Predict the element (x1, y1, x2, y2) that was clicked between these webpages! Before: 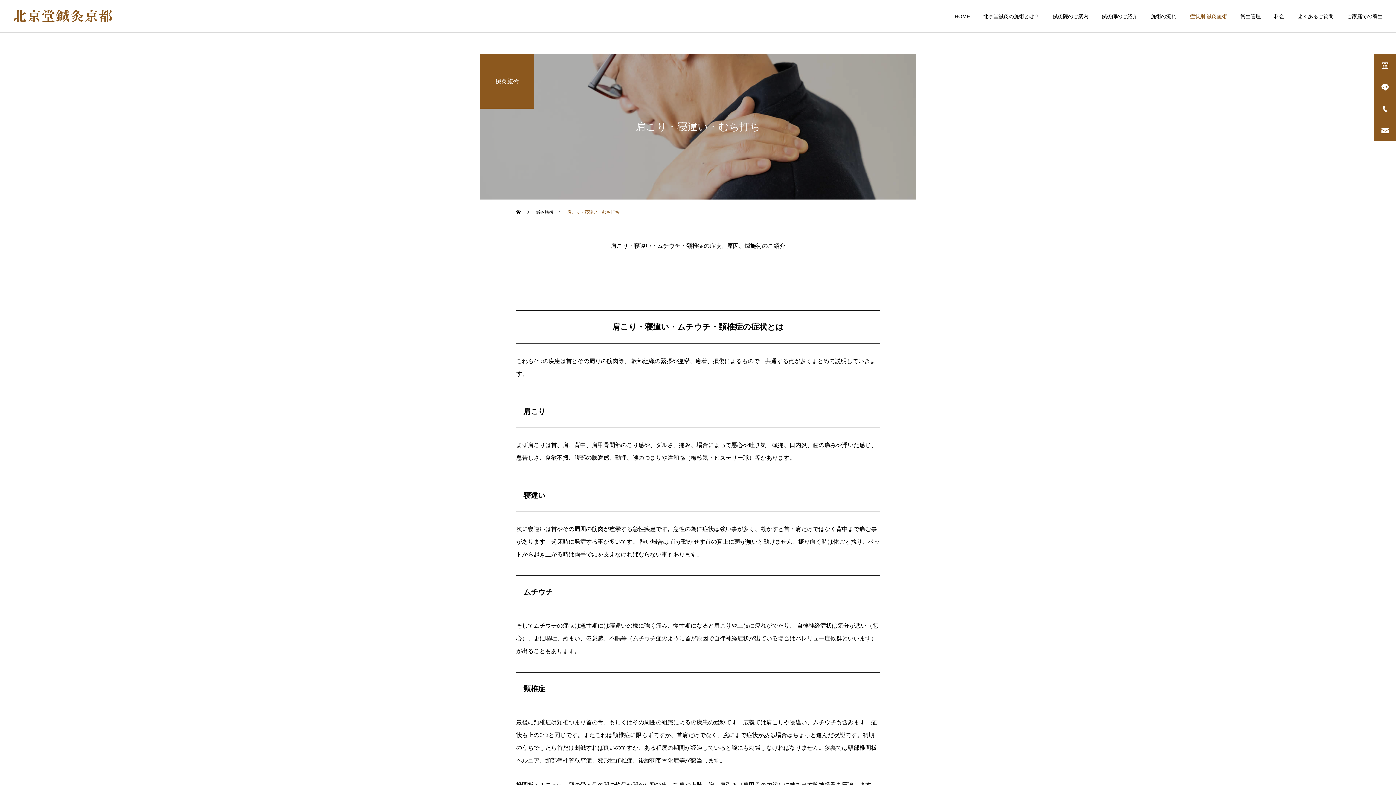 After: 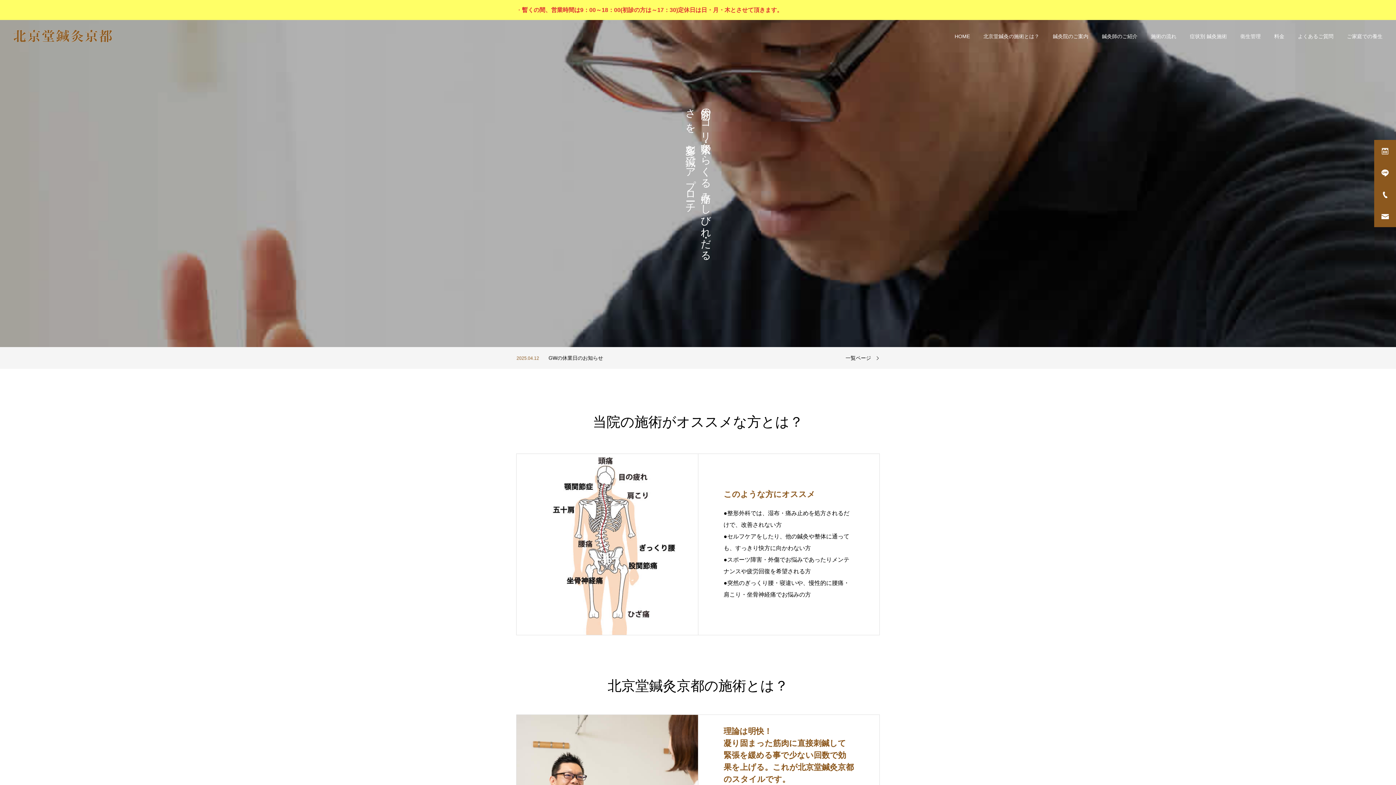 Action: bbox: (13, 3, 112, 28)